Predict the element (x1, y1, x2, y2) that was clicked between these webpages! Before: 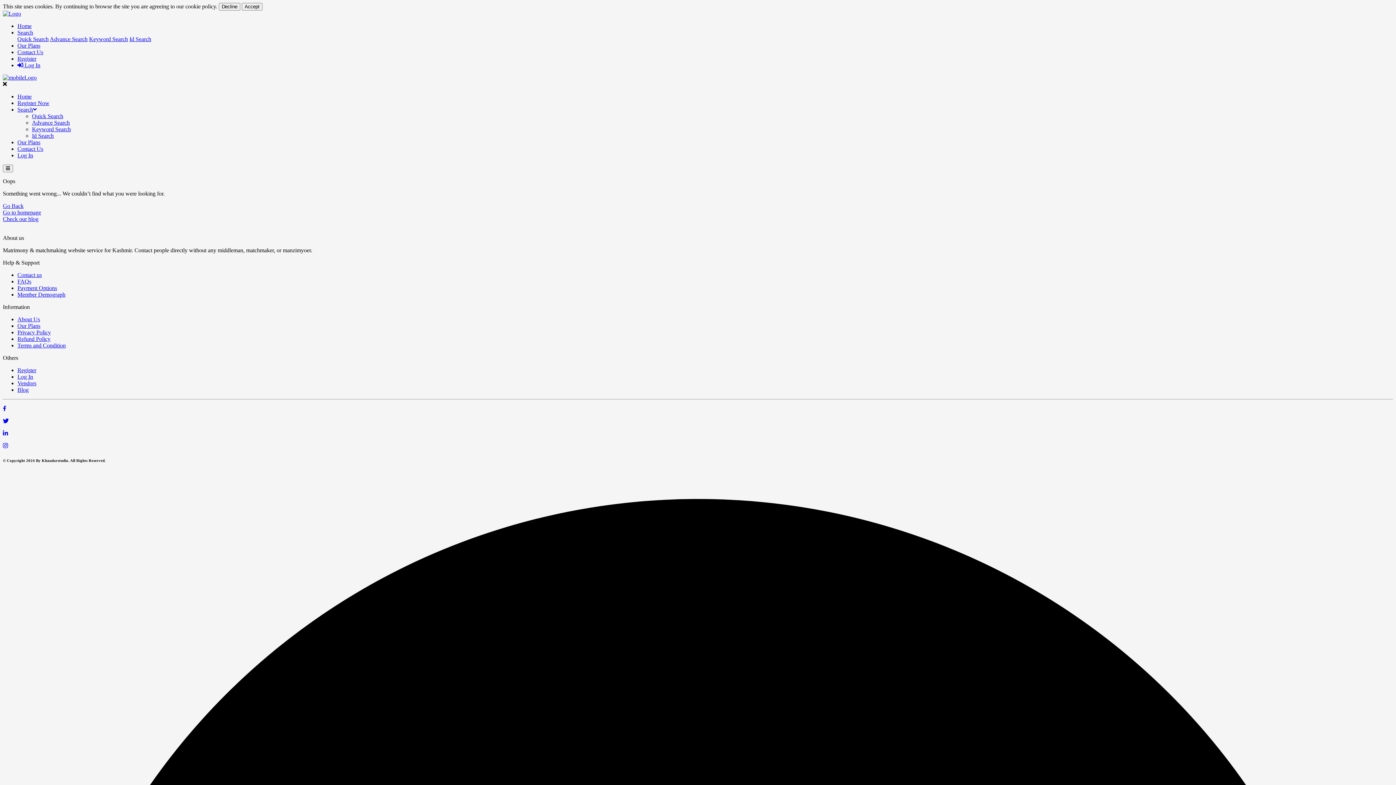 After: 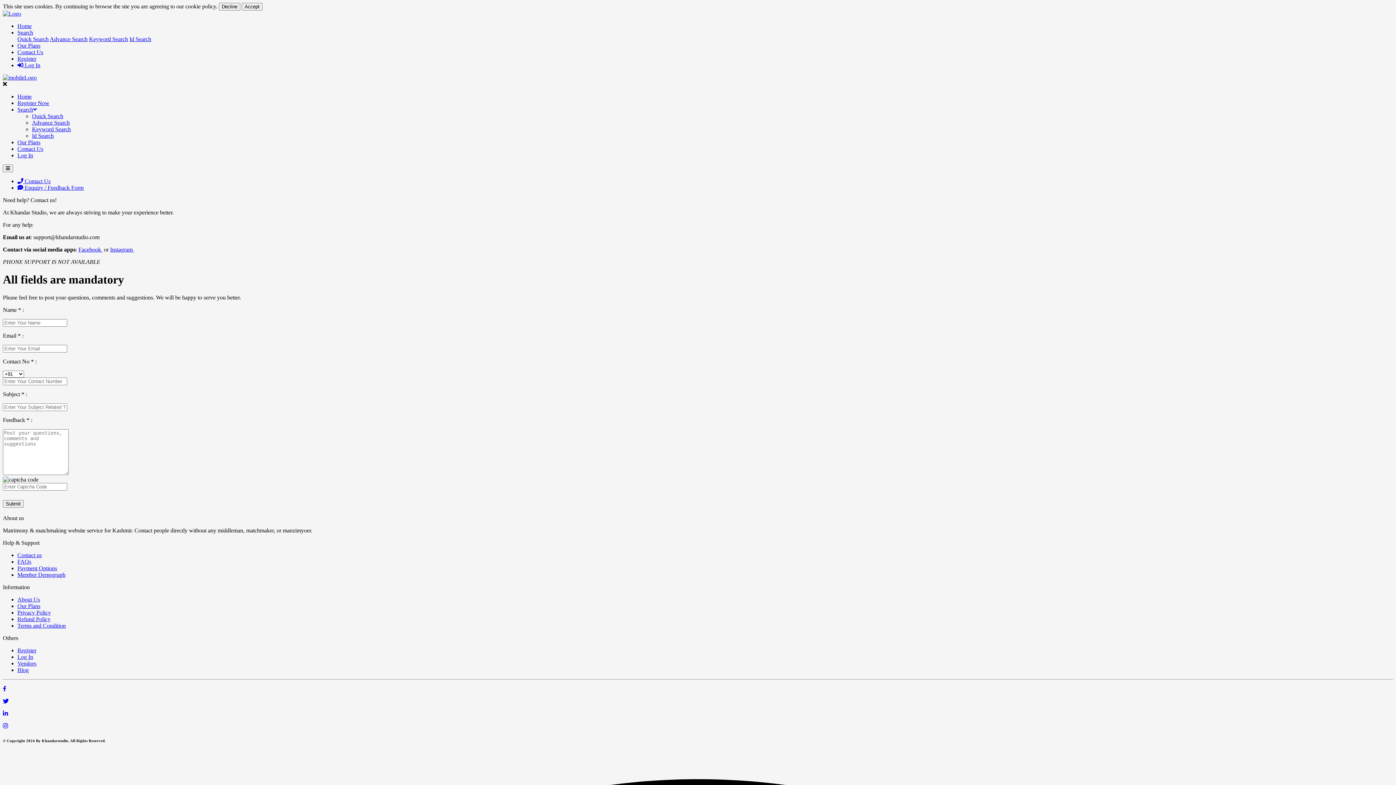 Action: bbox: (17, 49, 43, 55) label: Contact Us